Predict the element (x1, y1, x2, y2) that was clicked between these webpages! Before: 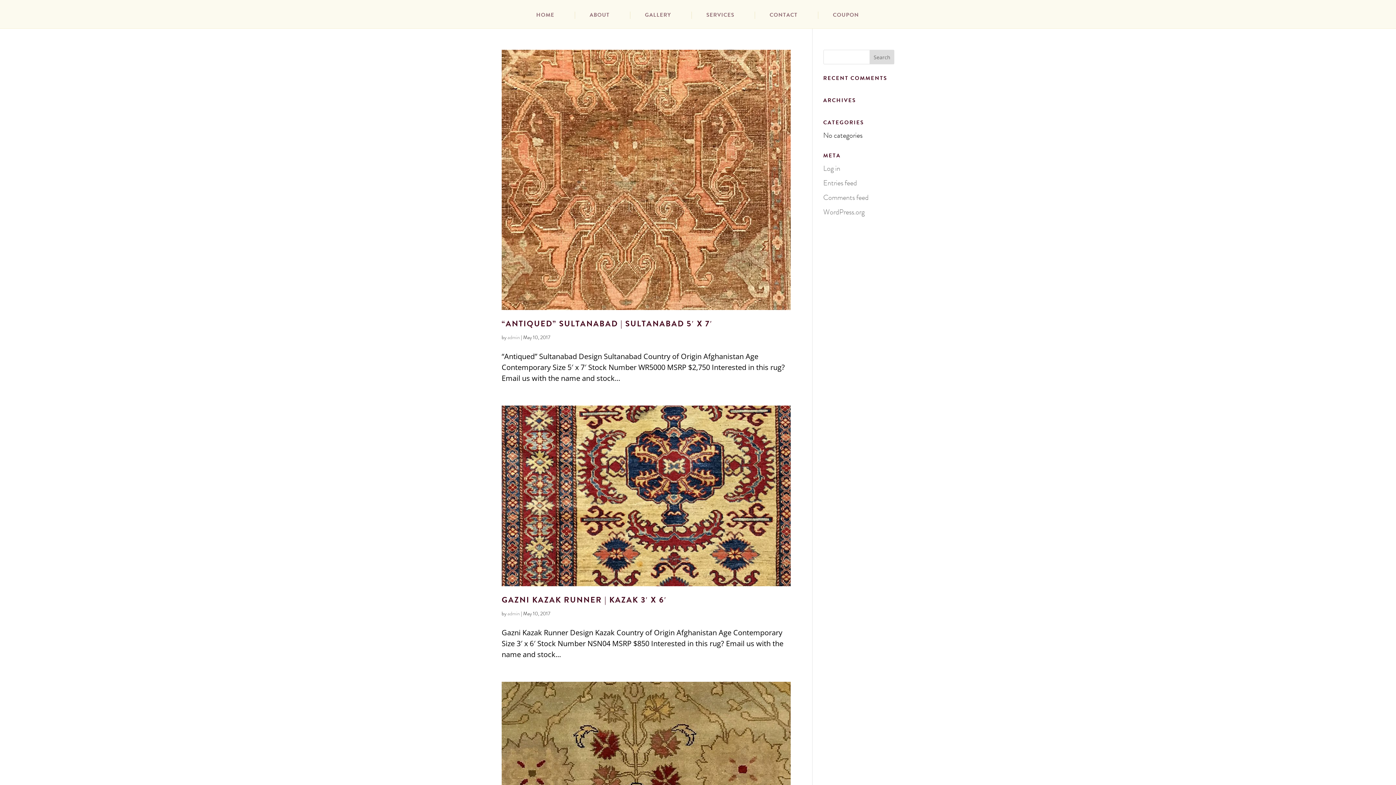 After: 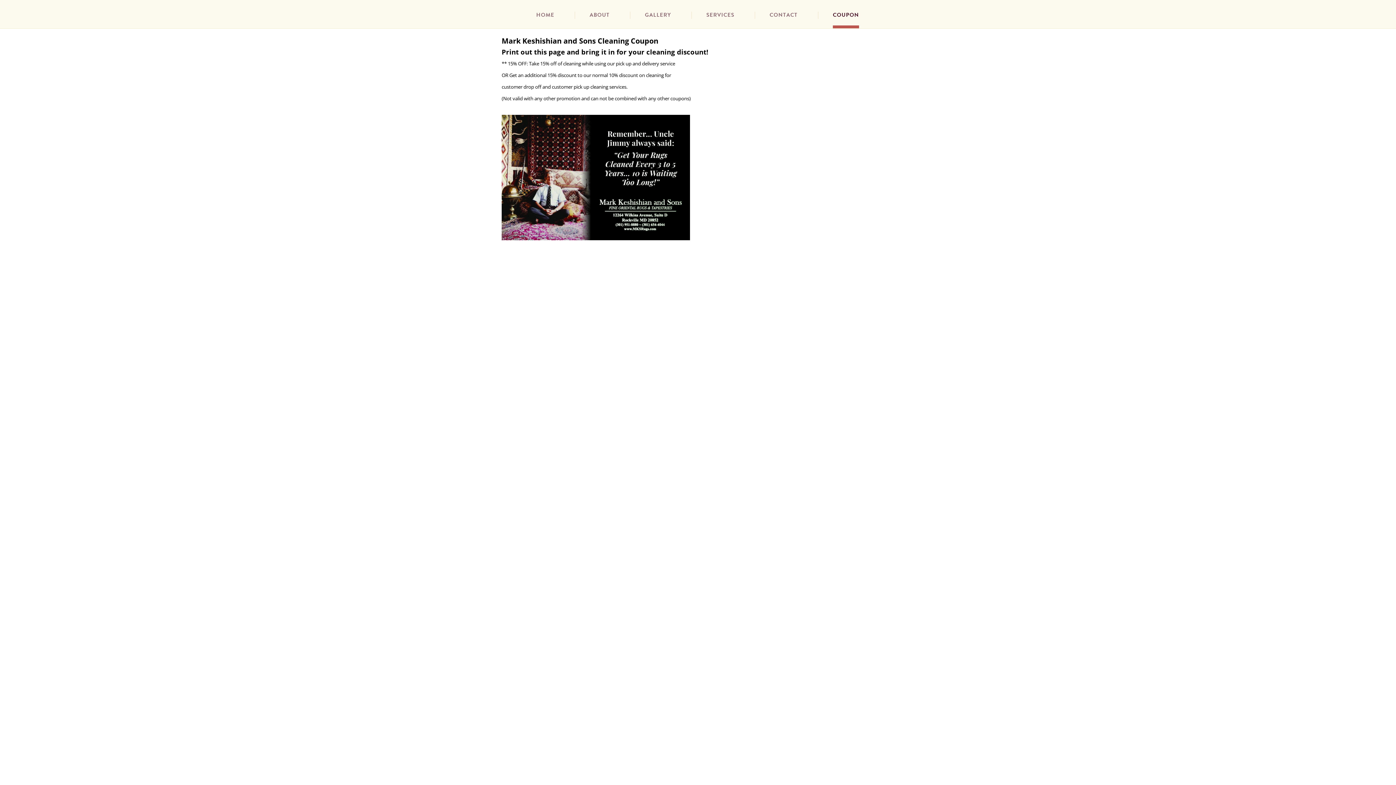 Action: label: COUPON bbox: (820, 13, 872, 28)